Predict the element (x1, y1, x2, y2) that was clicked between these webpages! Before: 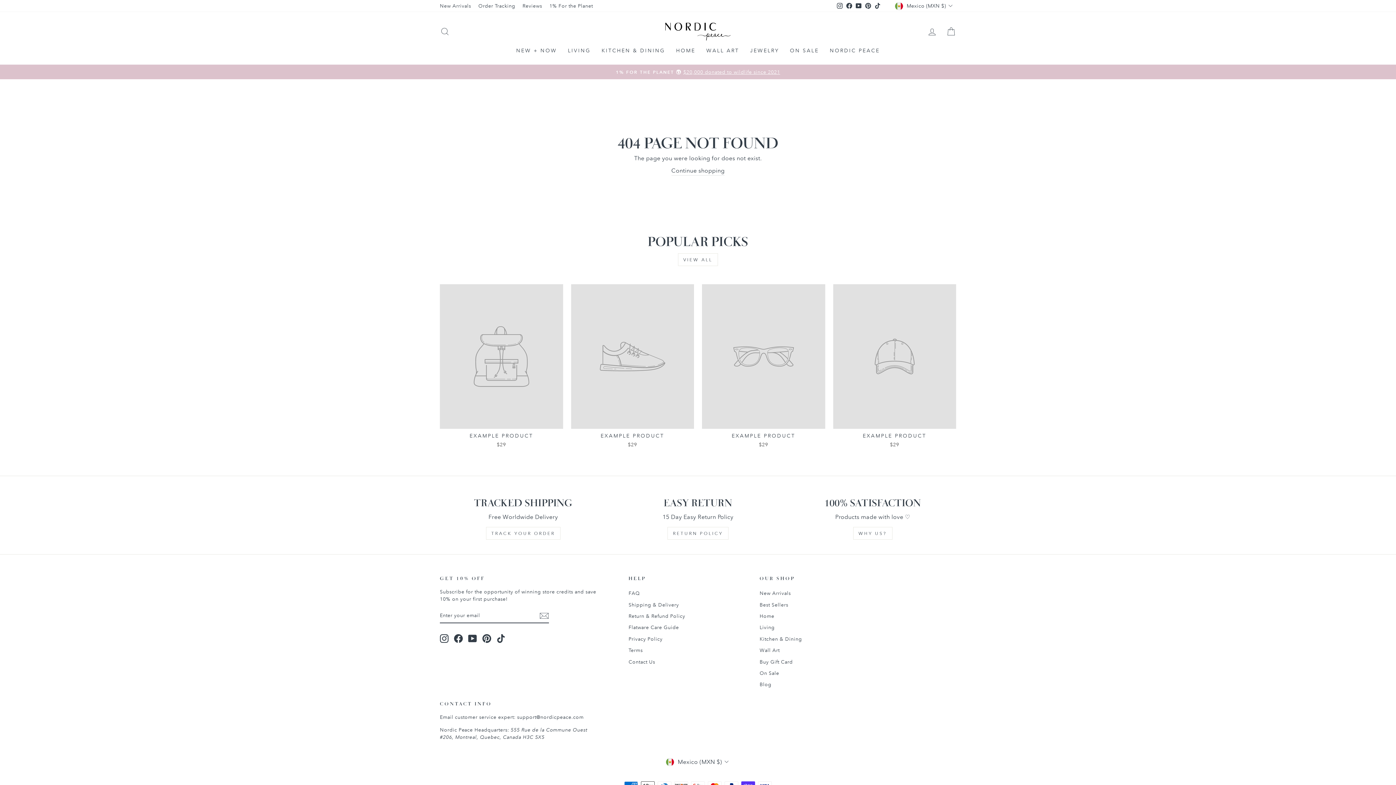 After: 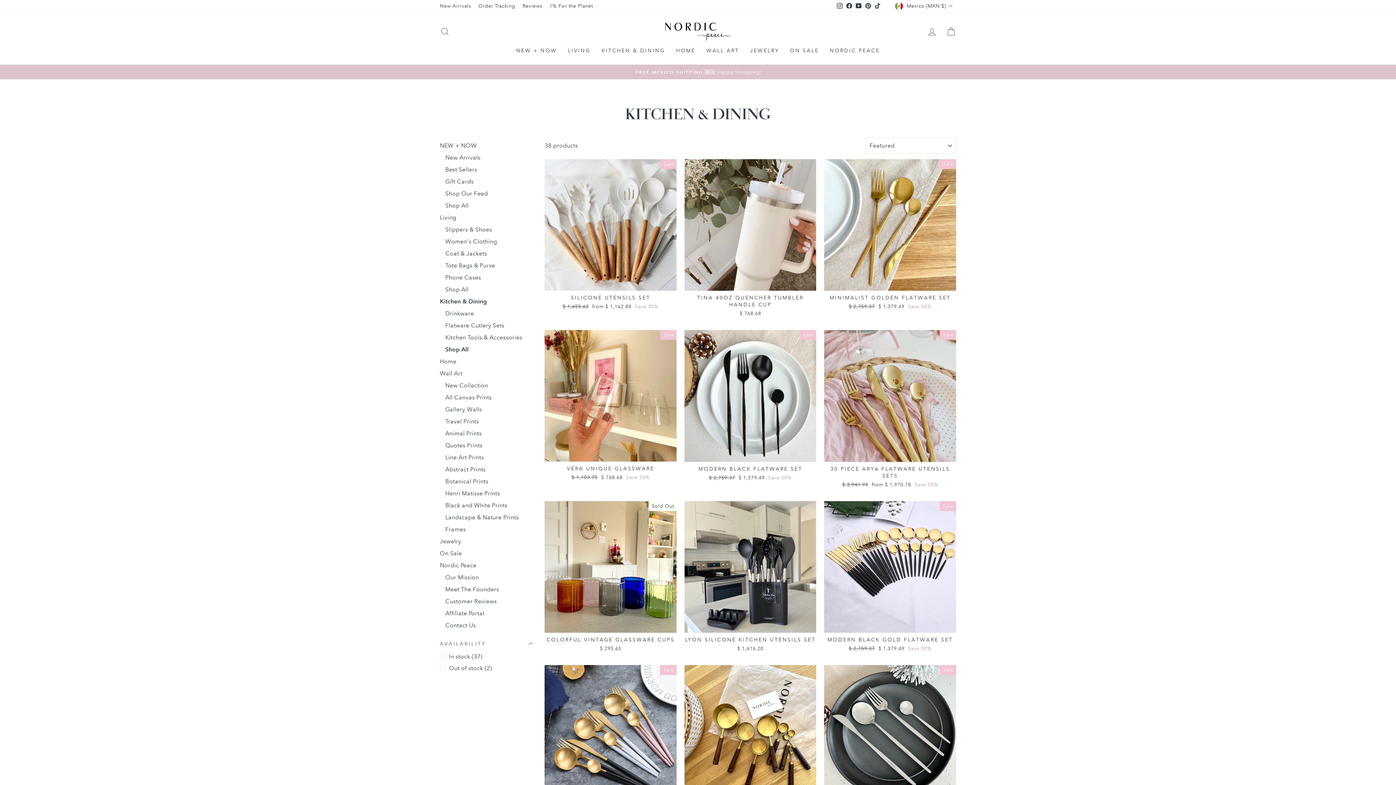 Action: label: Kitchen & Dining bbox: (759, 634, 802, 644)